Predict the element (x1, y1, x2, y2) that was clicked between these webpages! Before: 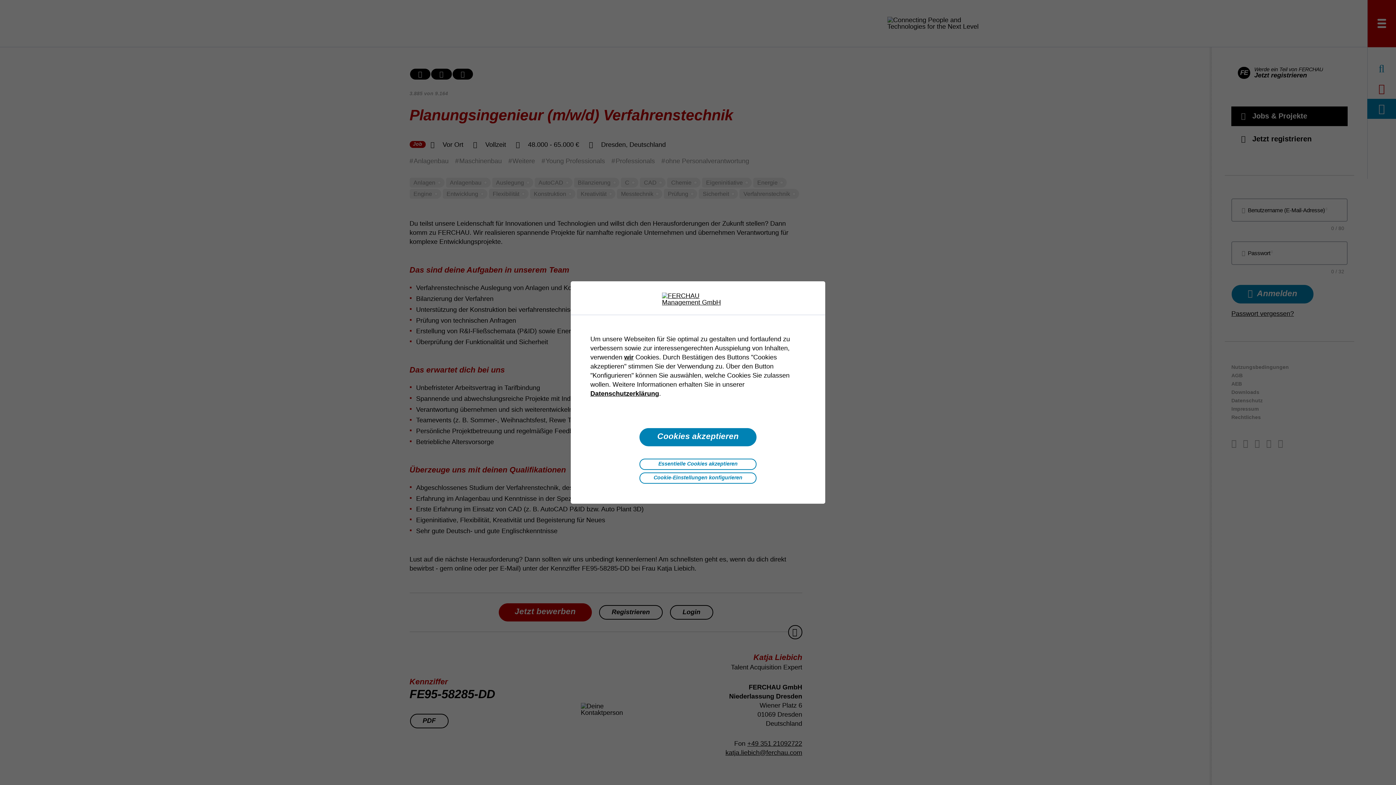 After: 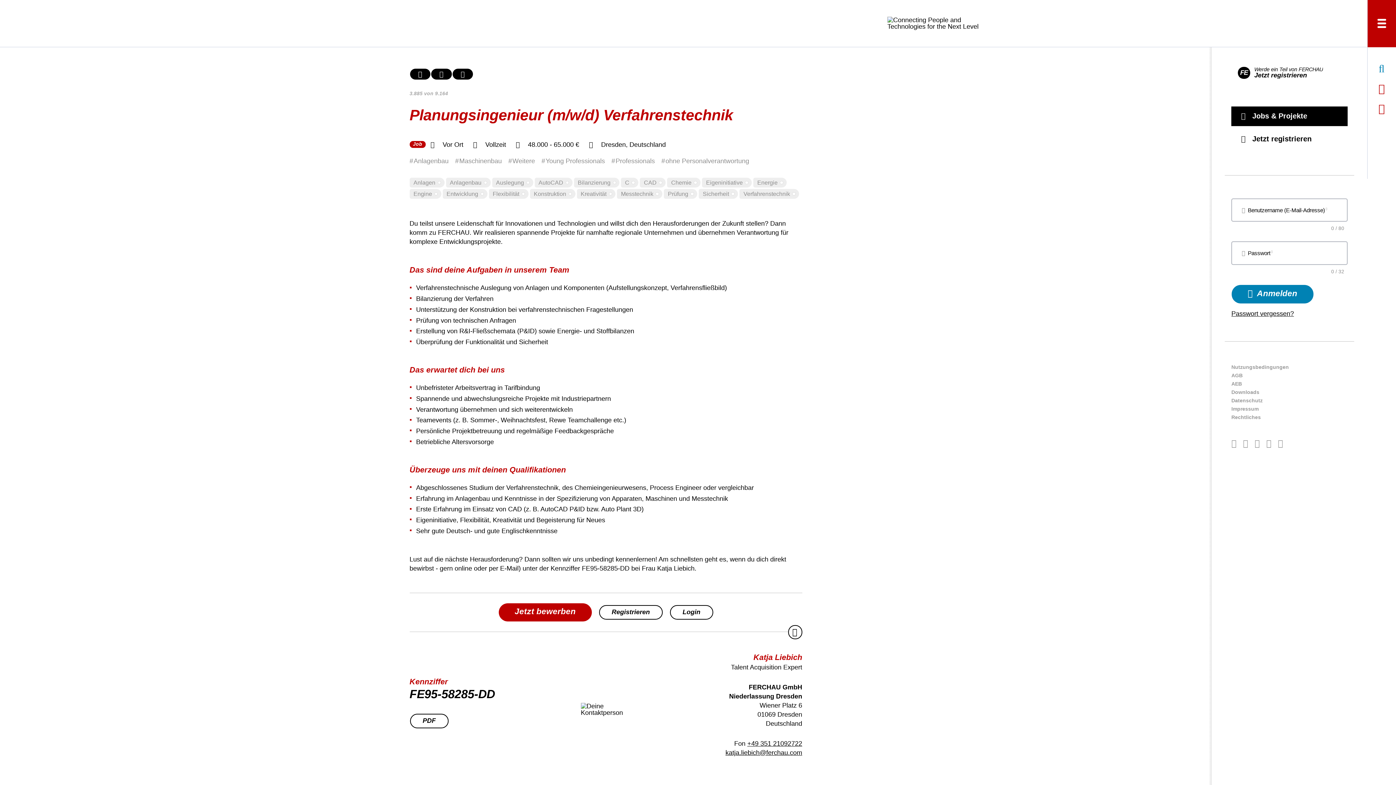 Action: label: Cookies akzeptieren bbox: (639, 427, 757, 446)